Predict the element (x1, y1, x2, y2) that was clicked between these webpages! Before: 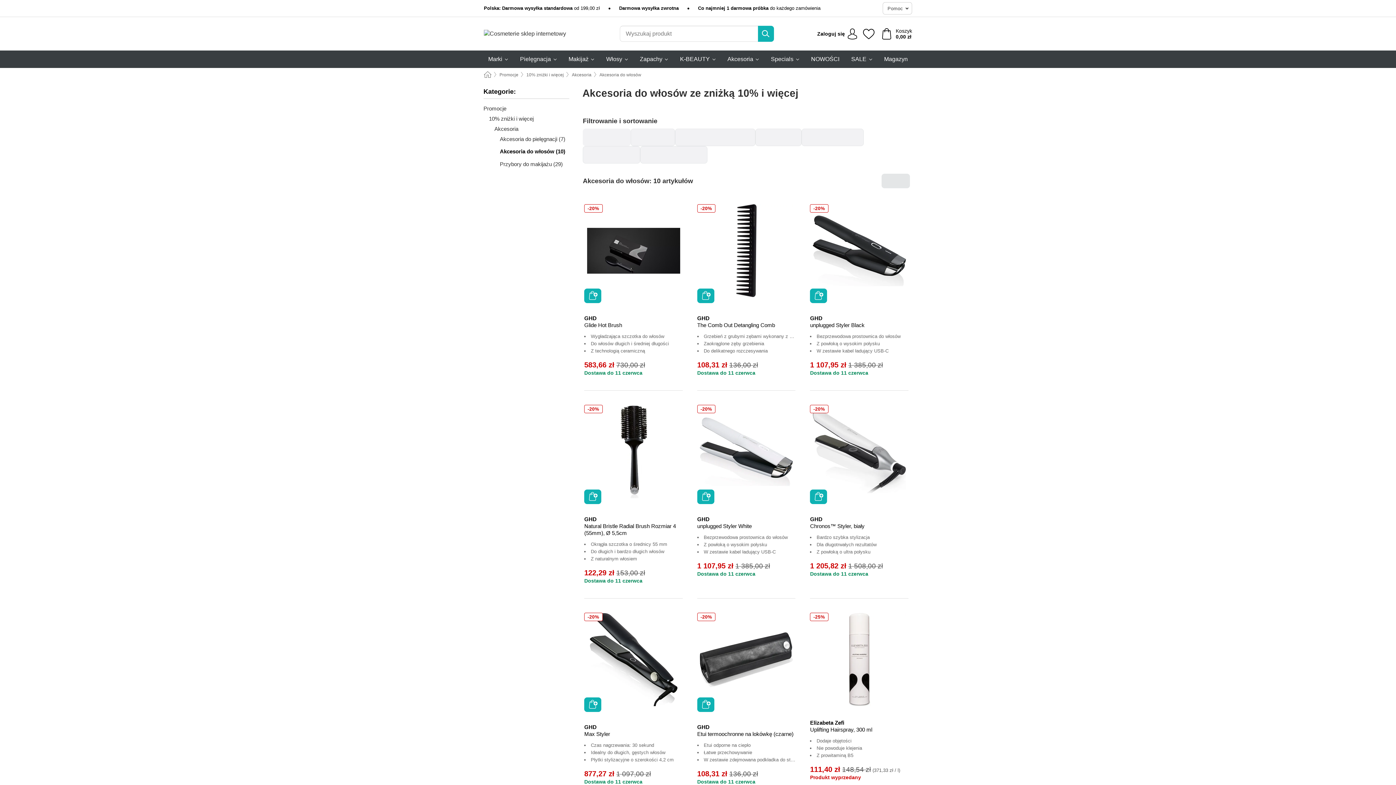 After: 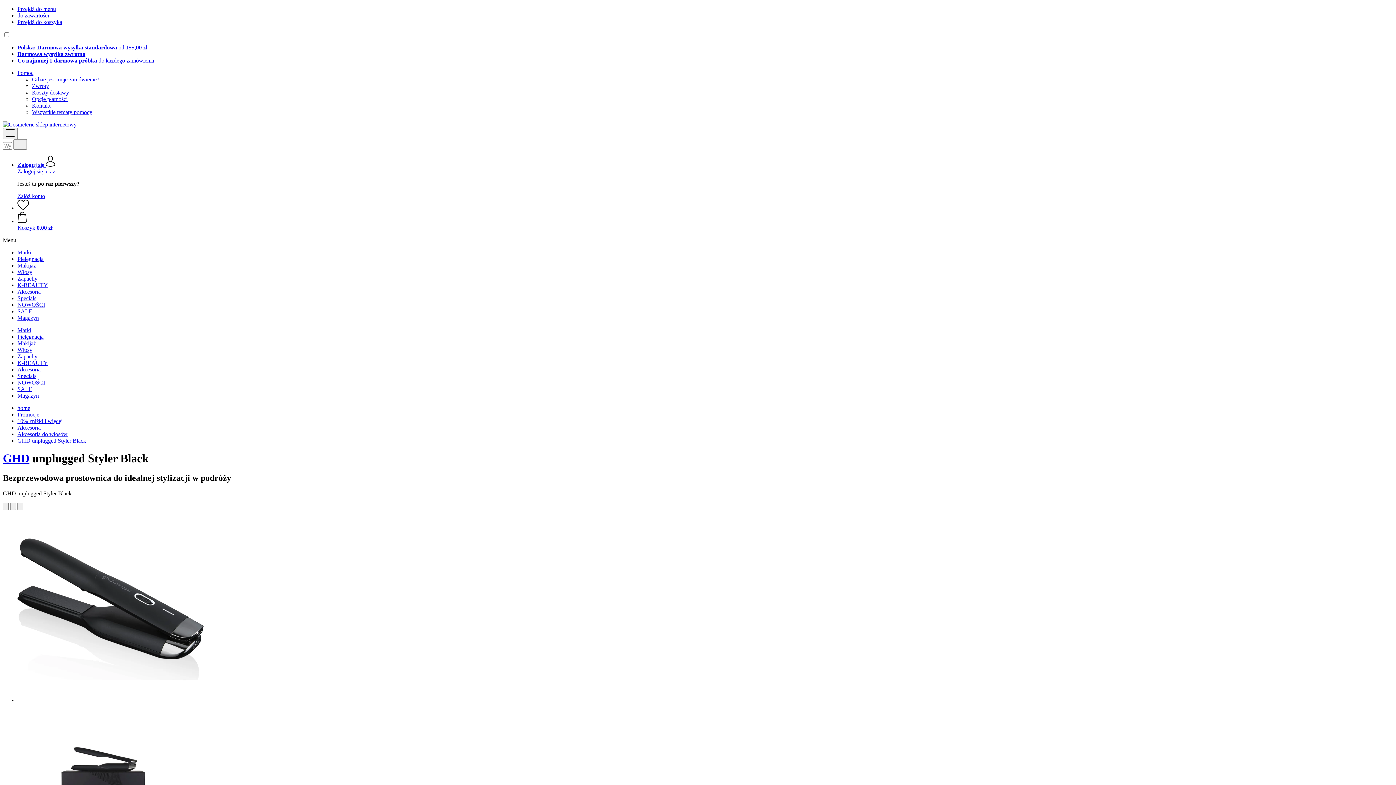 Action: bbox: (812, 204, 906, 297)